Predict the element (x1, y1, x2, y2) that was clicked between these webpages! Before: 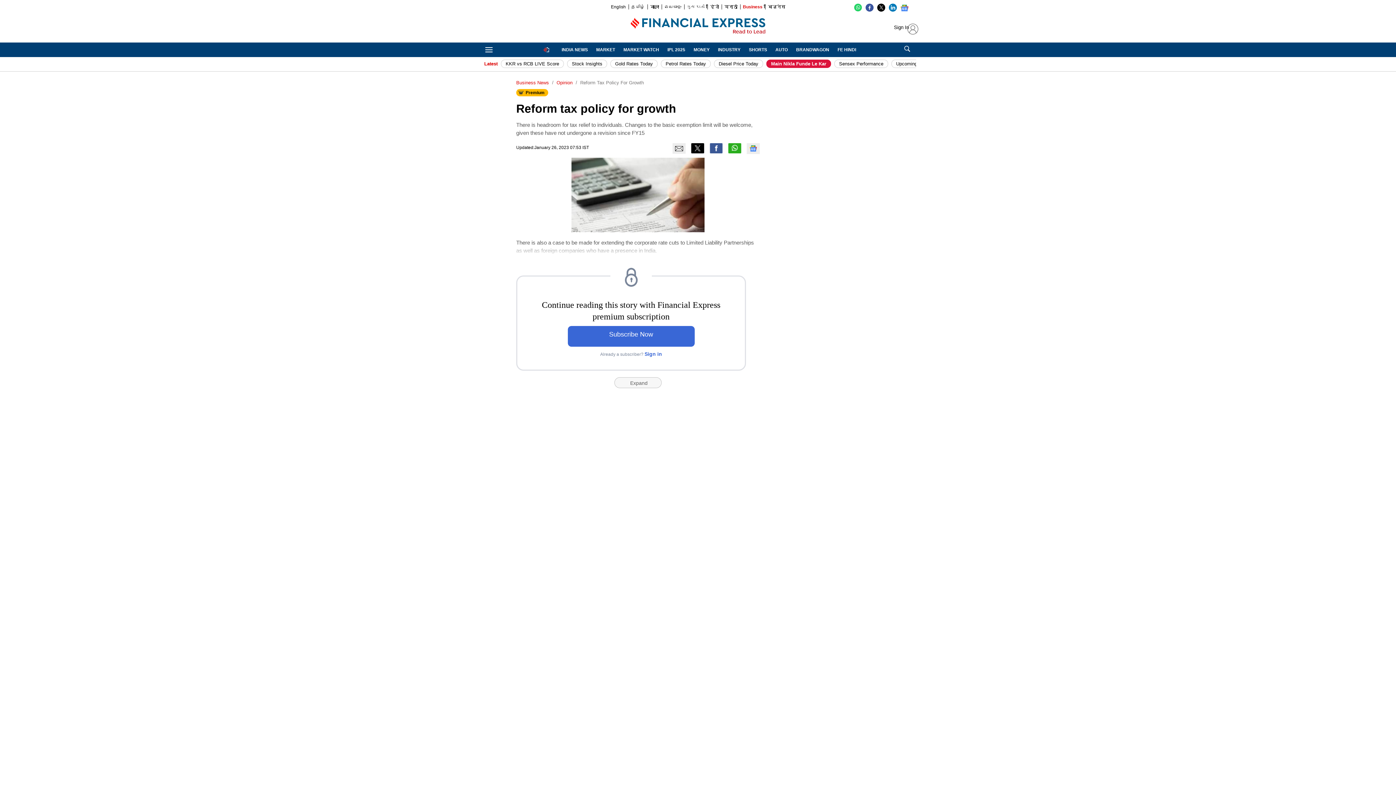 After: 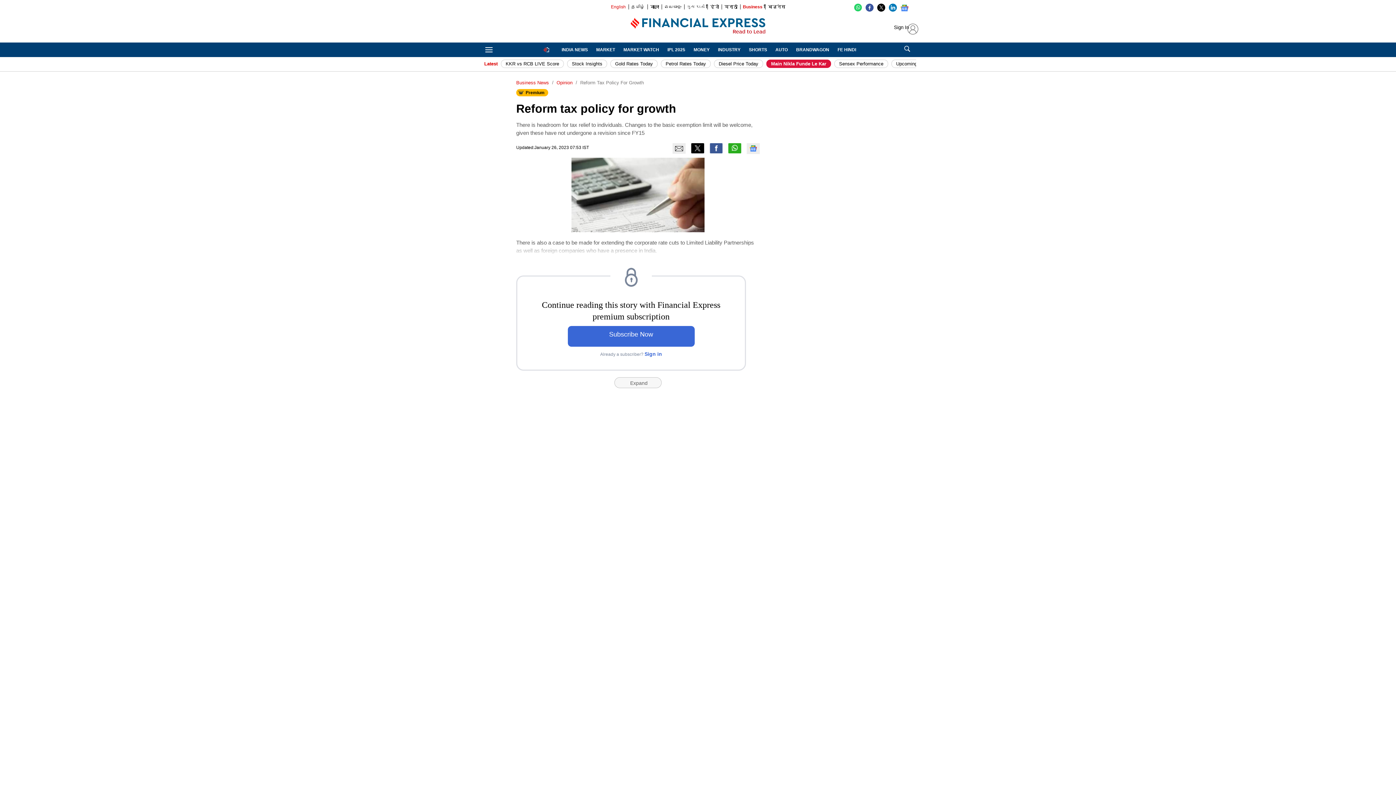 Action: label: English bbox: (611, 3, 626, 10)